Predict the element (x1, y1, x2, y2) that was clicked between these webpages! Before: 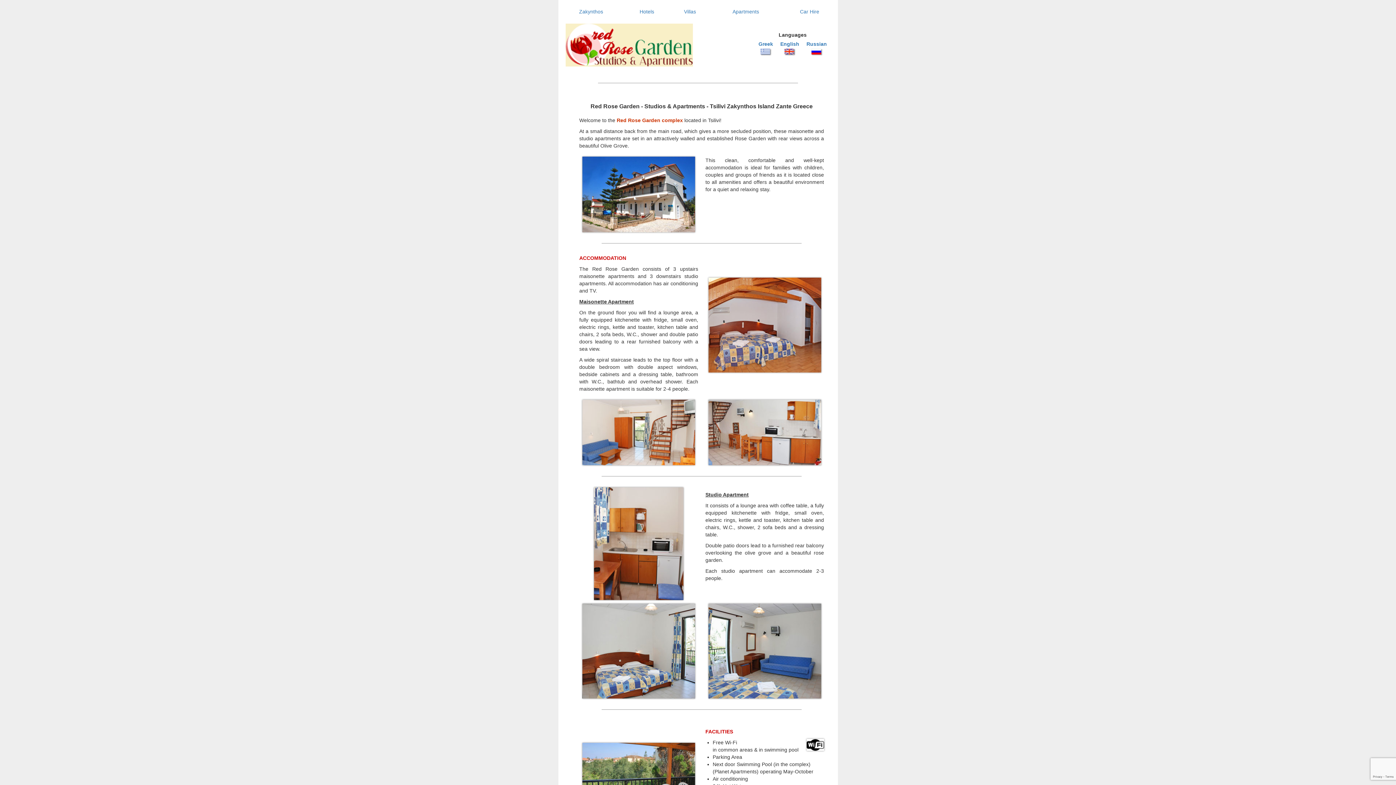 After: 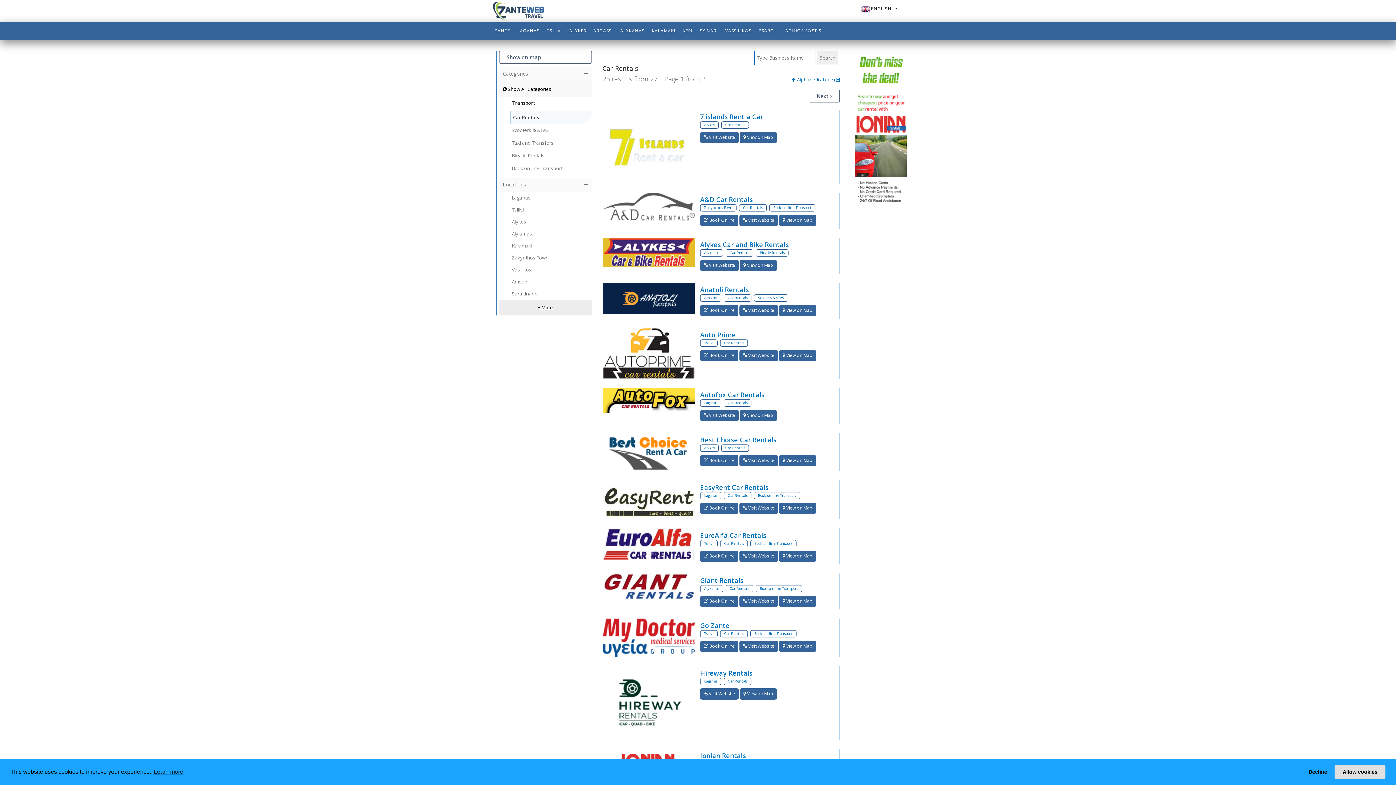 Action: bbox: (800, 8, 819, 14) label: Car Hire